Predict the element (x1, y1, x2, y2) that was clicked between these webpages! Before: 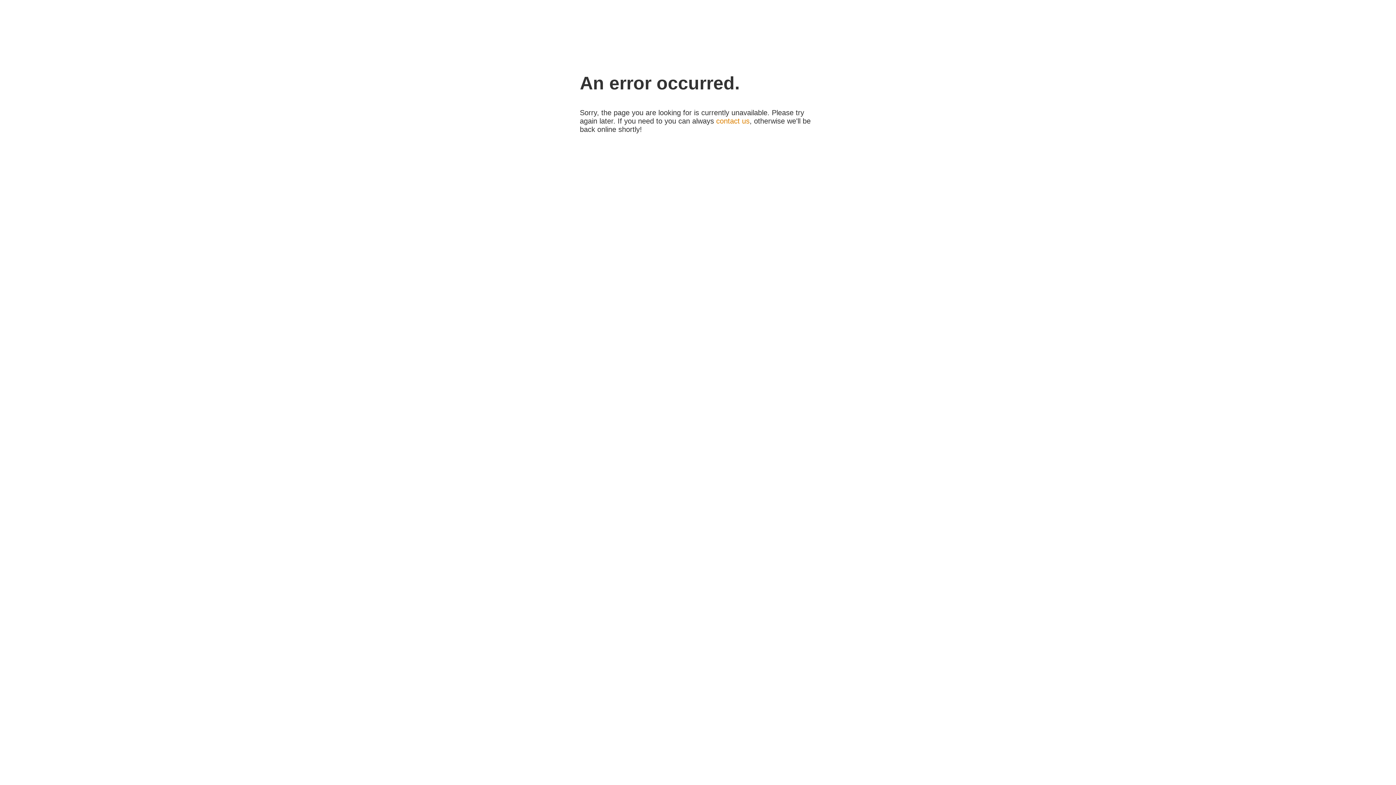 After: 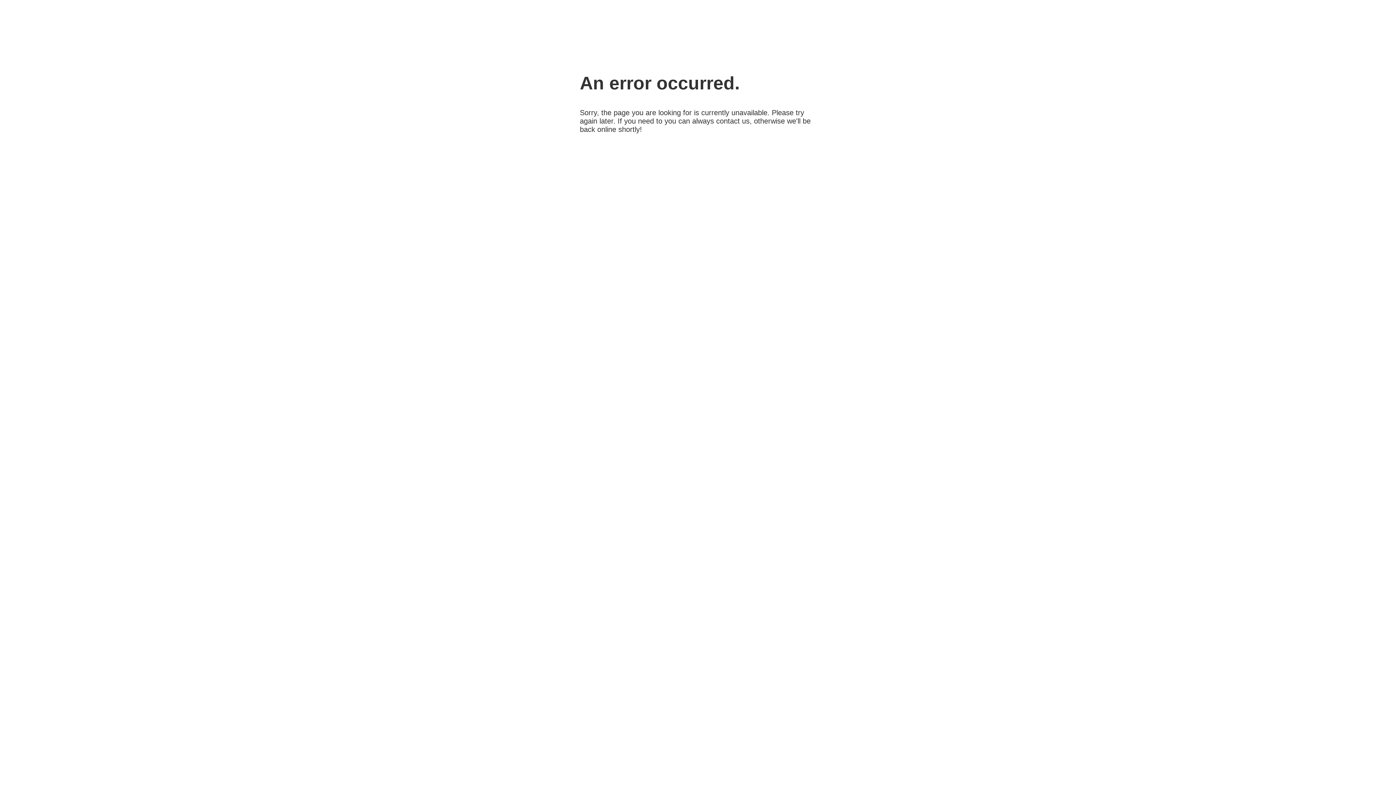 Action: bbox: (716, 117, 749, 125) label: contact us